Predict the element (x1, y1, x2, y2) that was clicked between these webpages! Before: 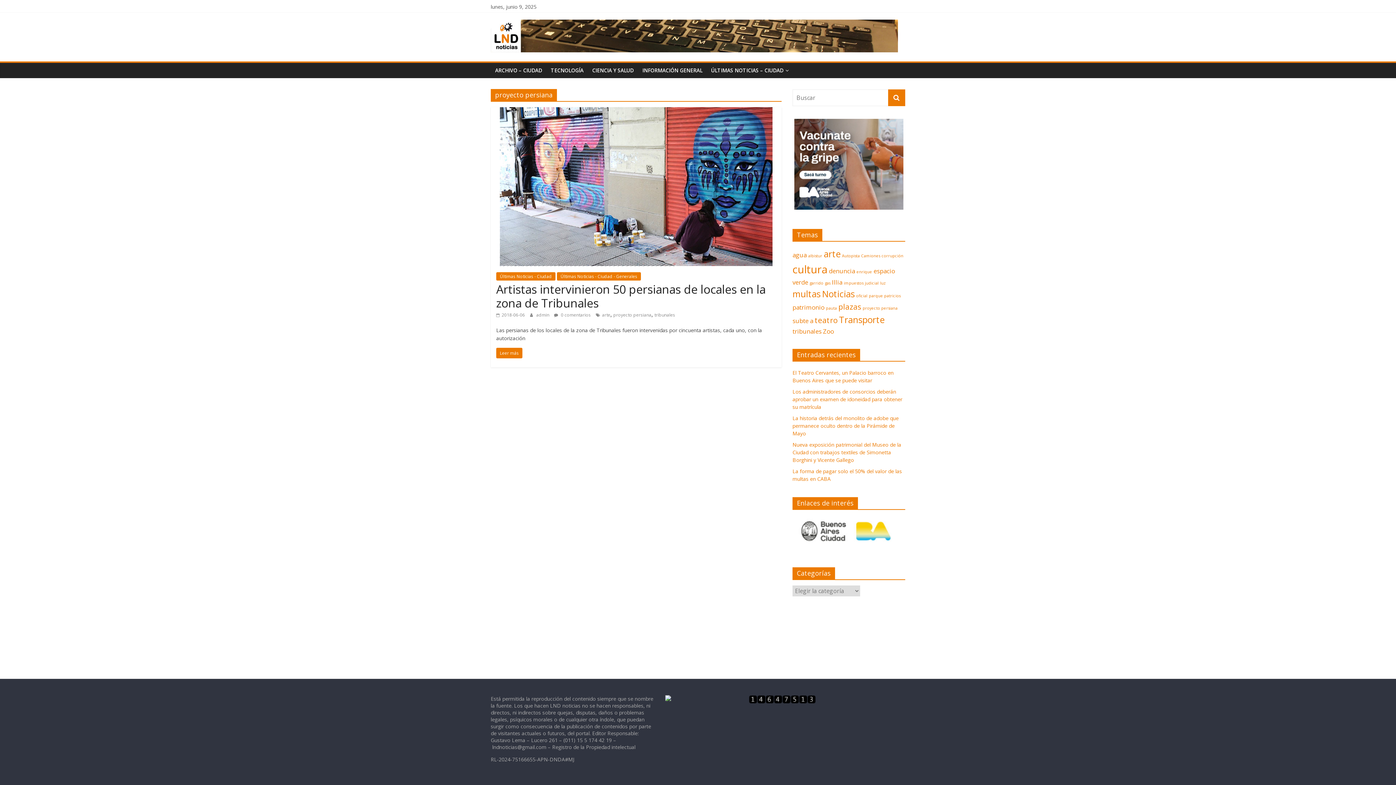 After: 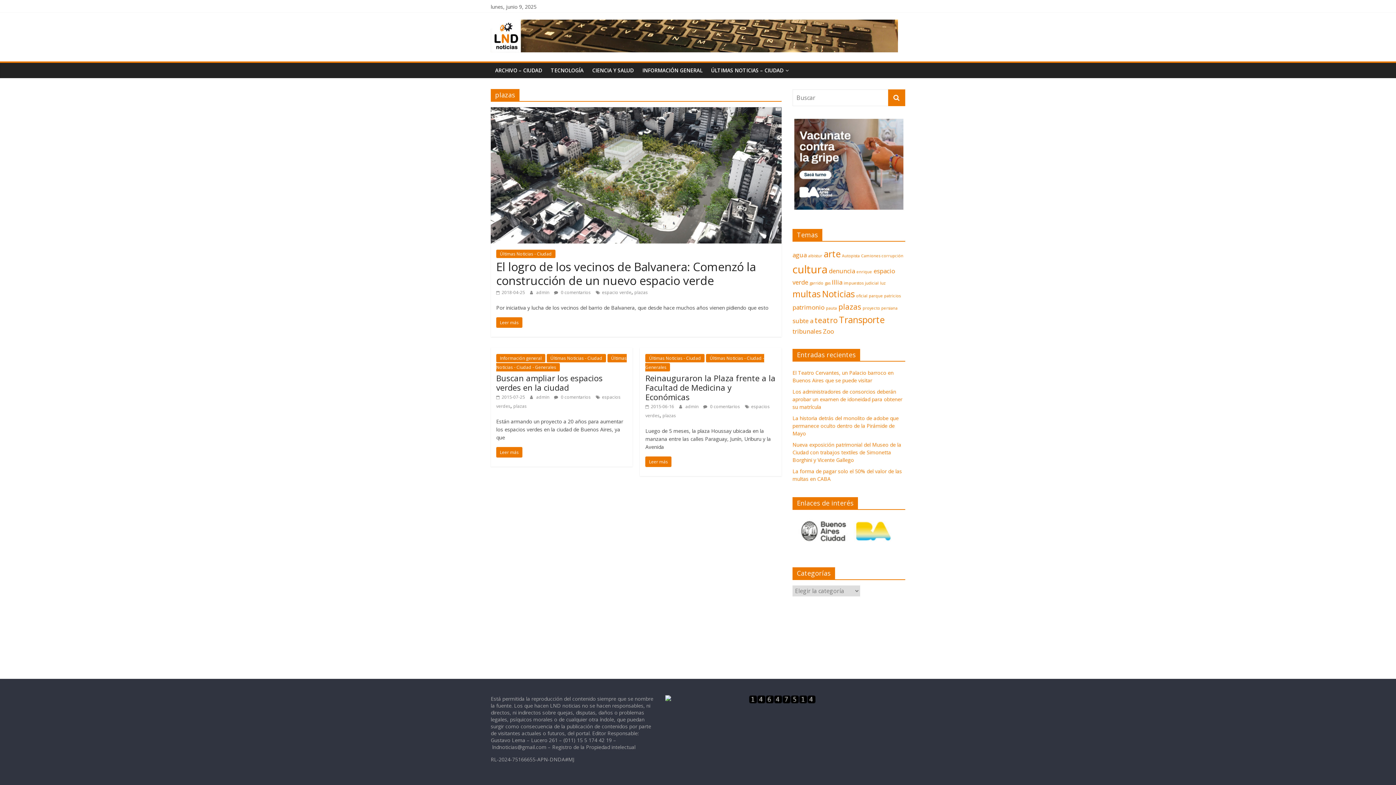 Action: label: plazas (3 elementos) bbox: (838, 301, 861, 311)